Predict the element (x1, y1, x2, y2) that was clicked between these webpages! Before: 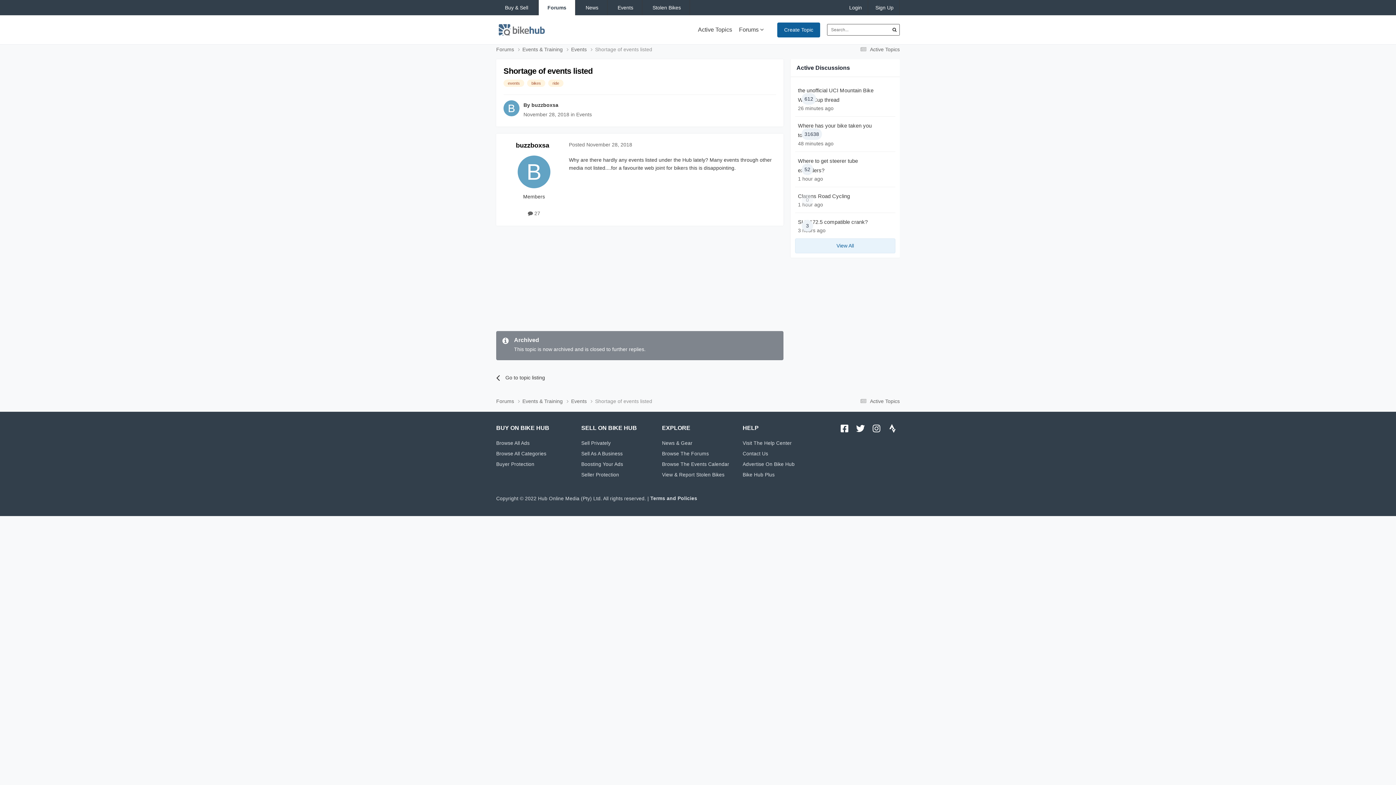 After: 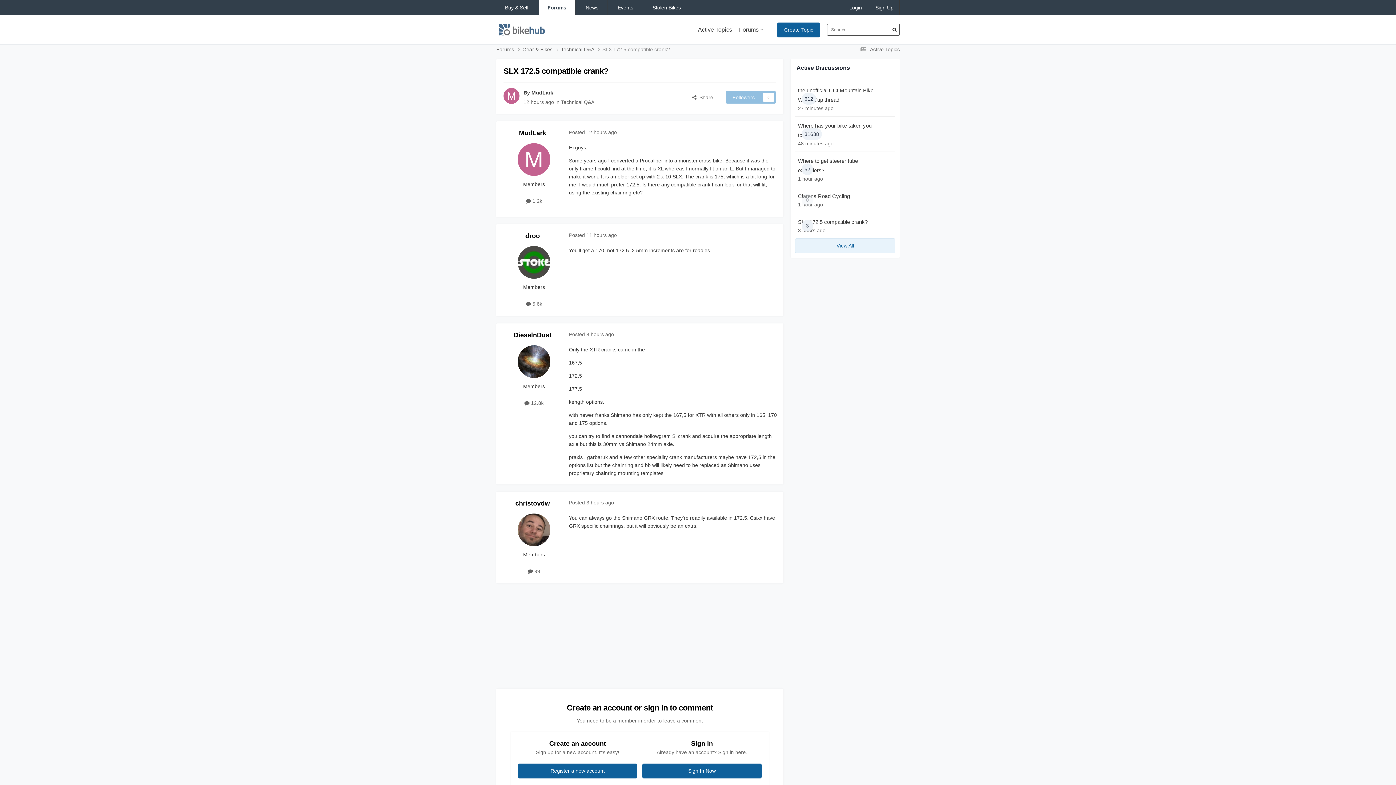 Action: bbox: (801, 220, 813, 231) label: 3